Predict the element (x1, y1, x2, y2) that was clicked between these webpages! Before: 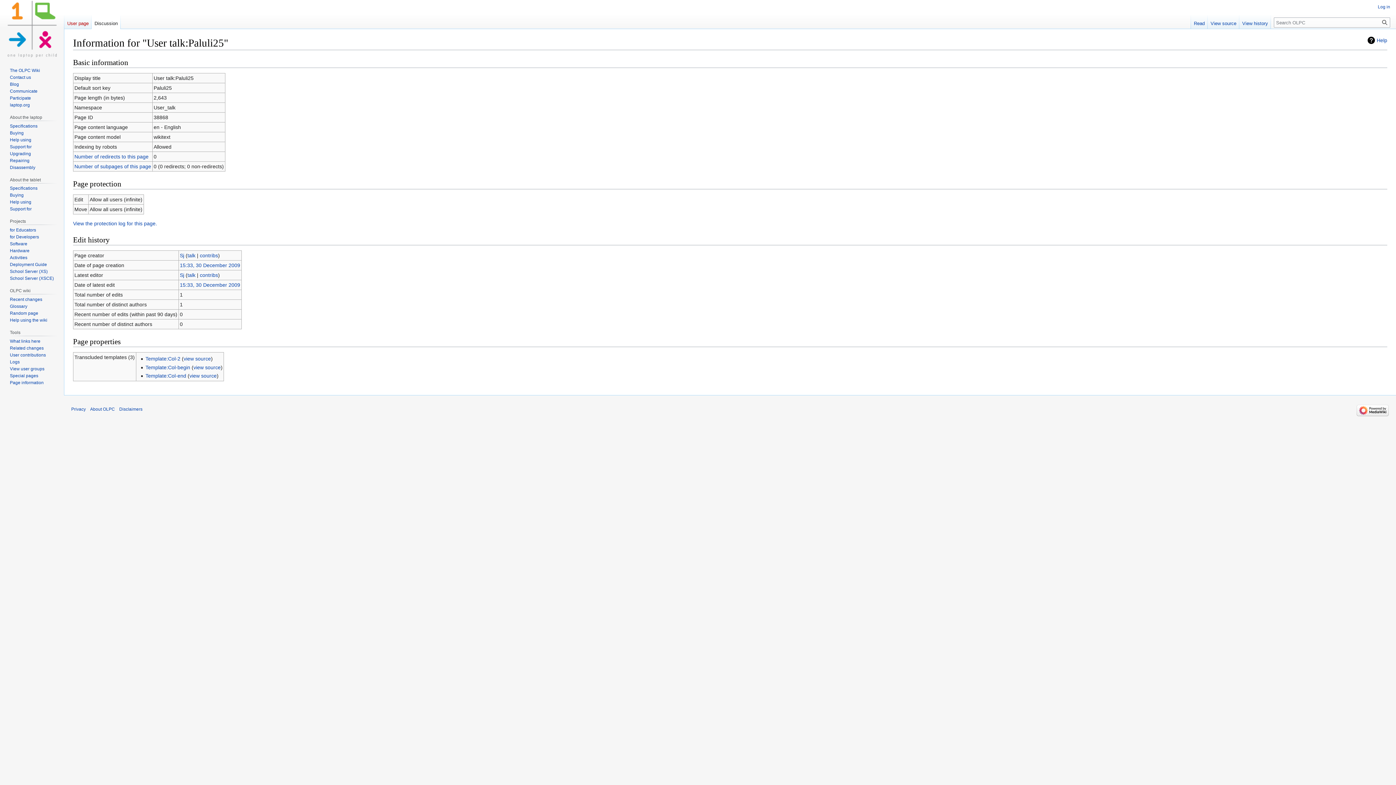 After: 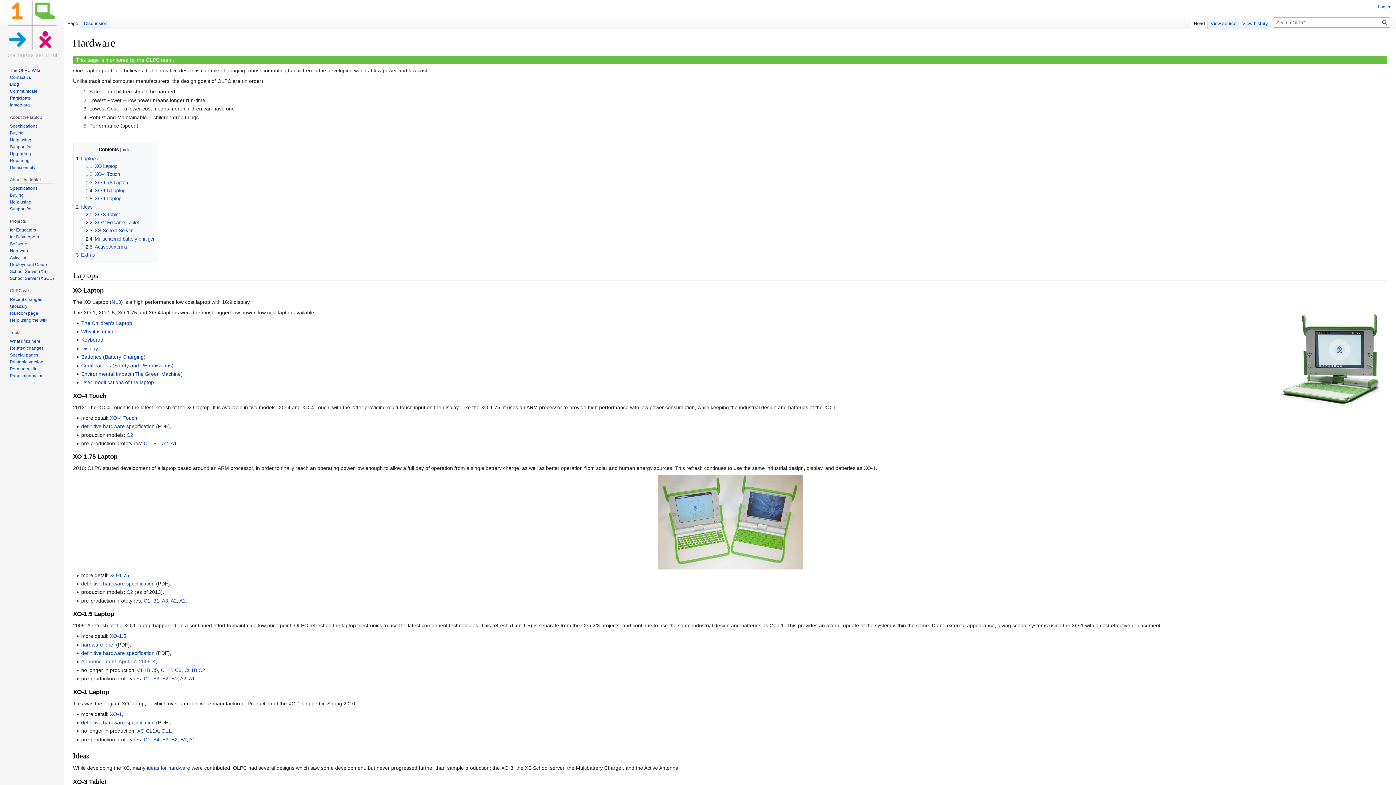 Action: label: Specifications bbox: (9, 123, 37, 128)